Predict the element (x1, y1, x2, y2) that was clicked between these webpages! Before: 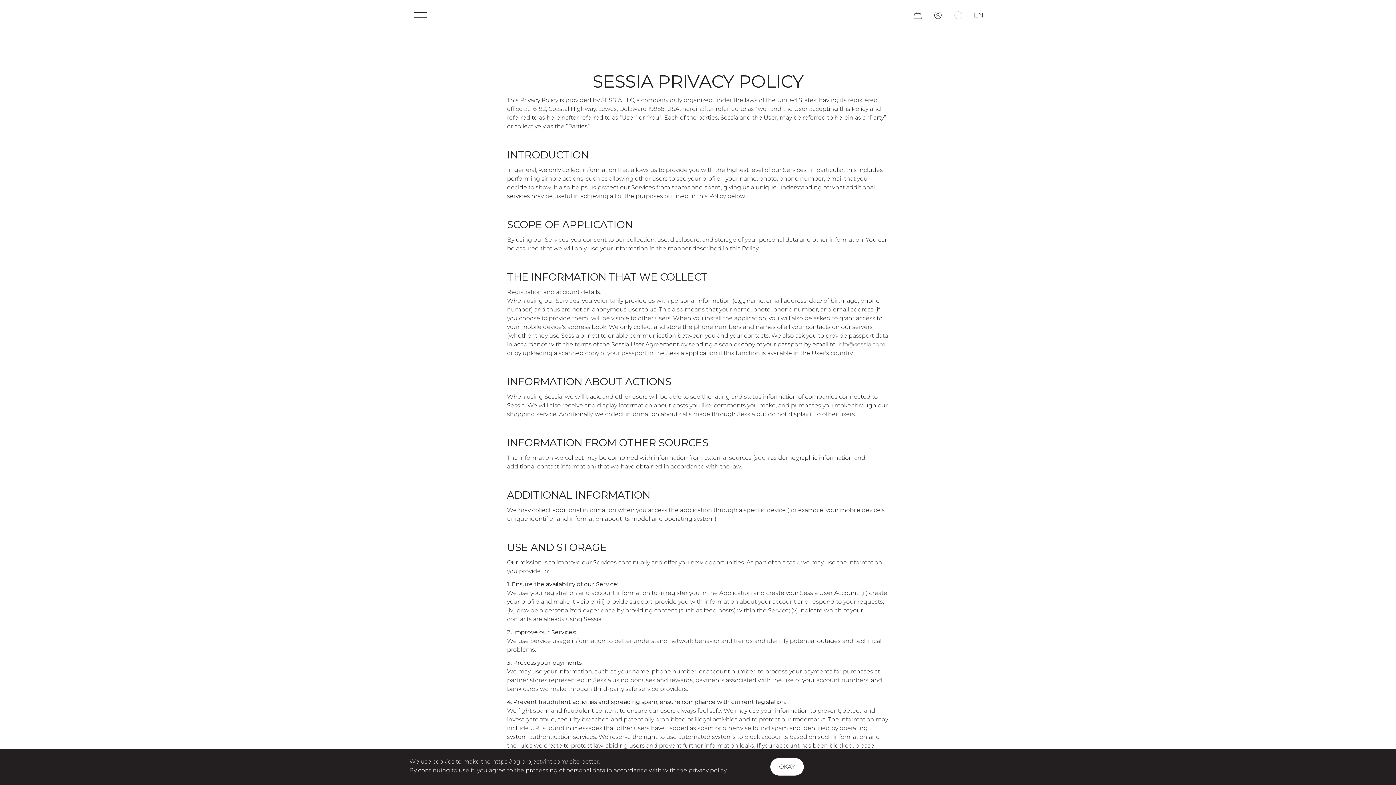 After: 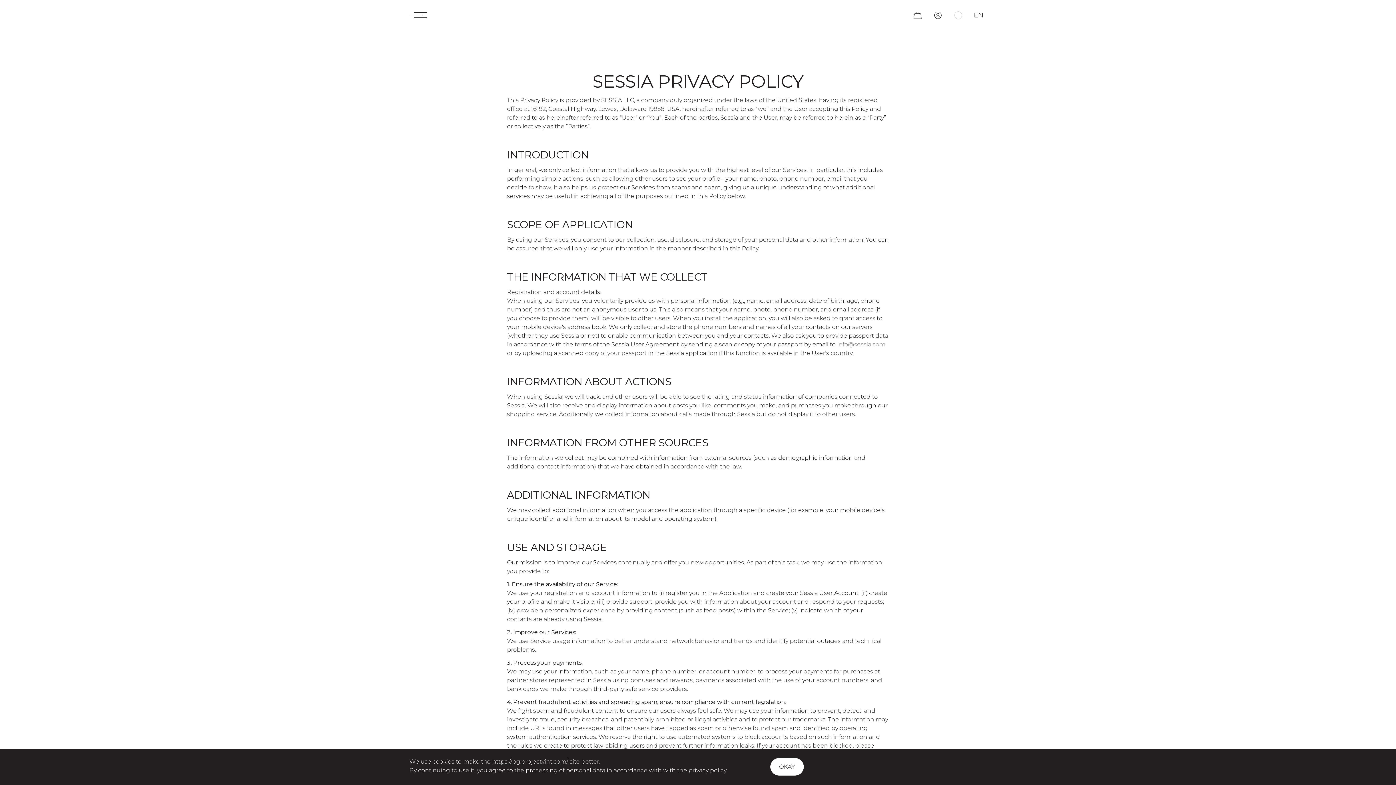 Action: label: with the privacy policy bbox: (663, 767, 726, 774)